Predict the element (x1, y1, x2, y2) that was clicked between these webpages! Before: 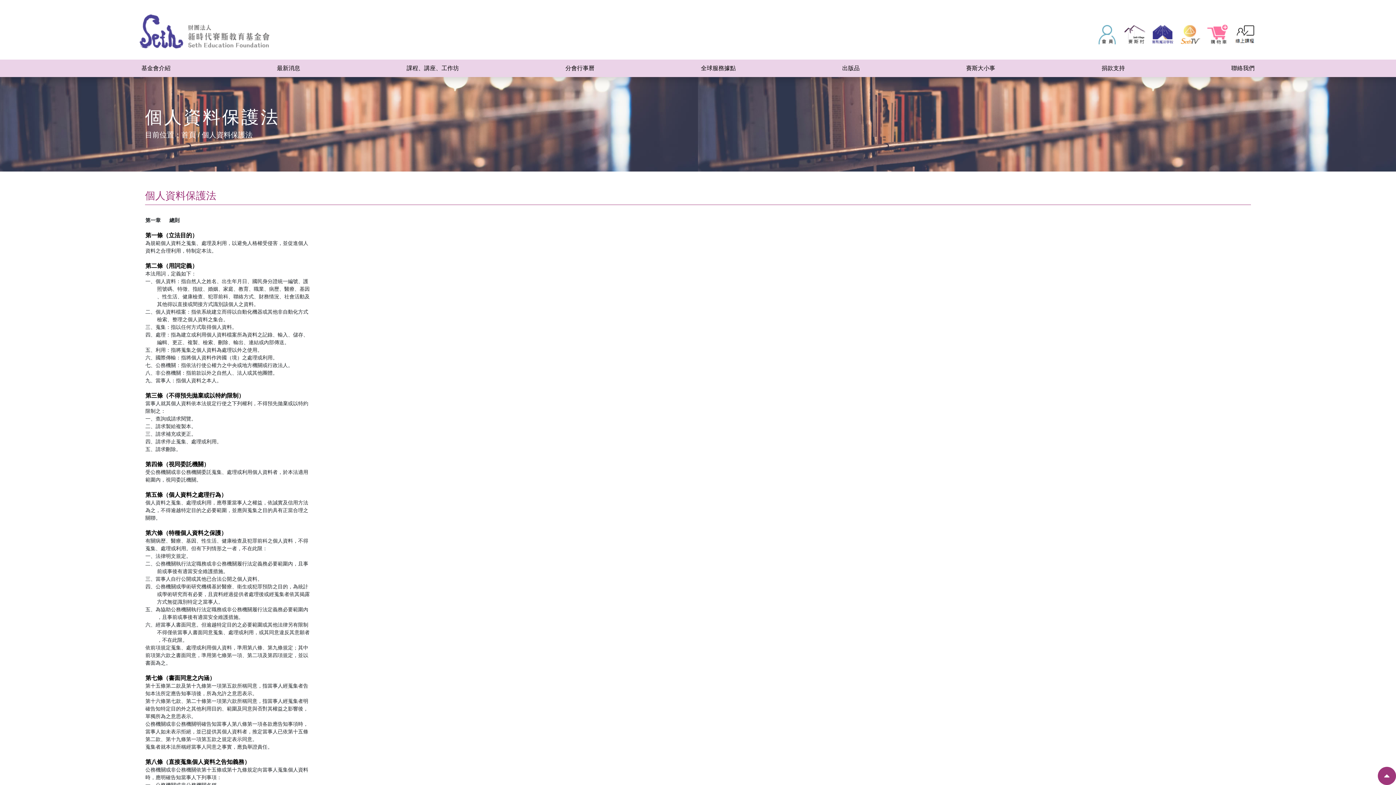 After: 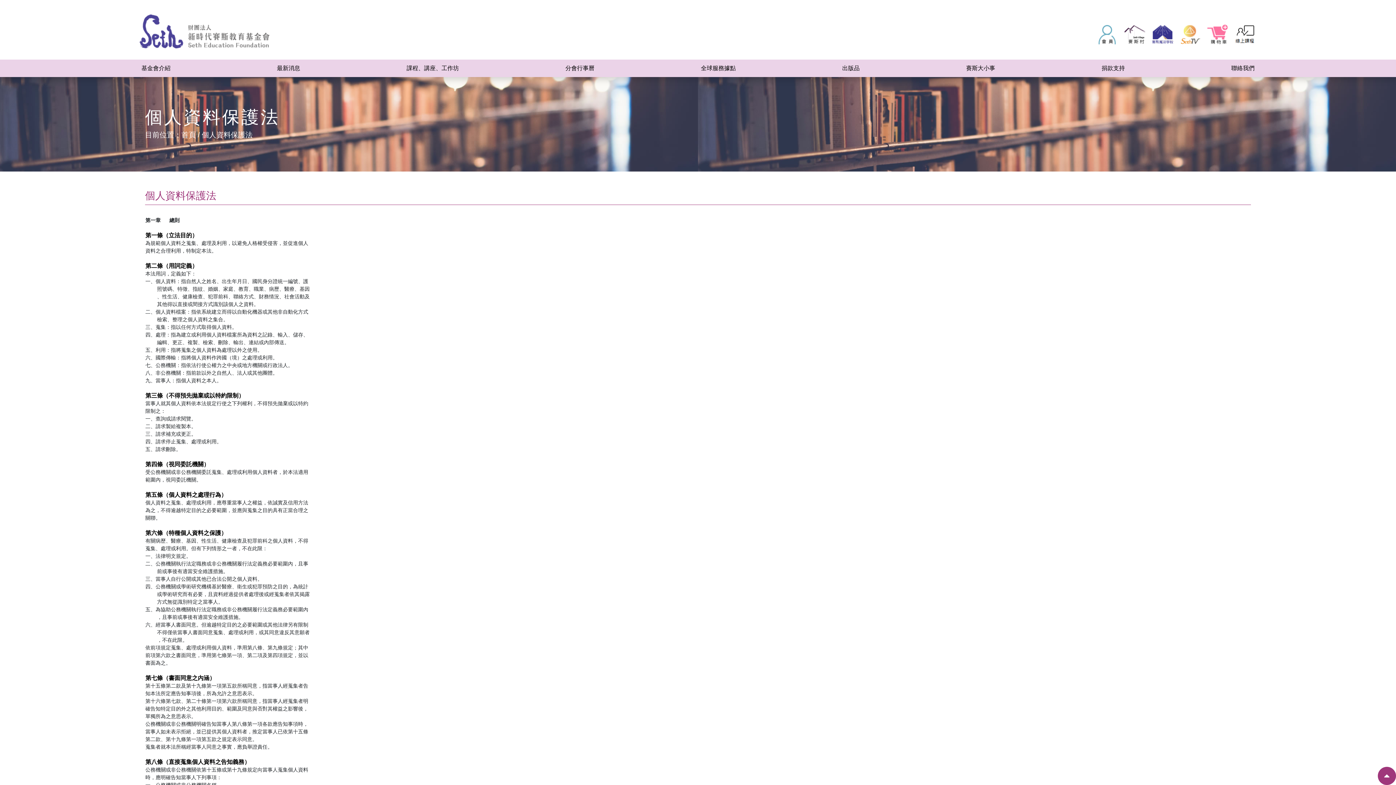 Action: bbox: (201, 130, 252, 138) label: 個人資料保護法